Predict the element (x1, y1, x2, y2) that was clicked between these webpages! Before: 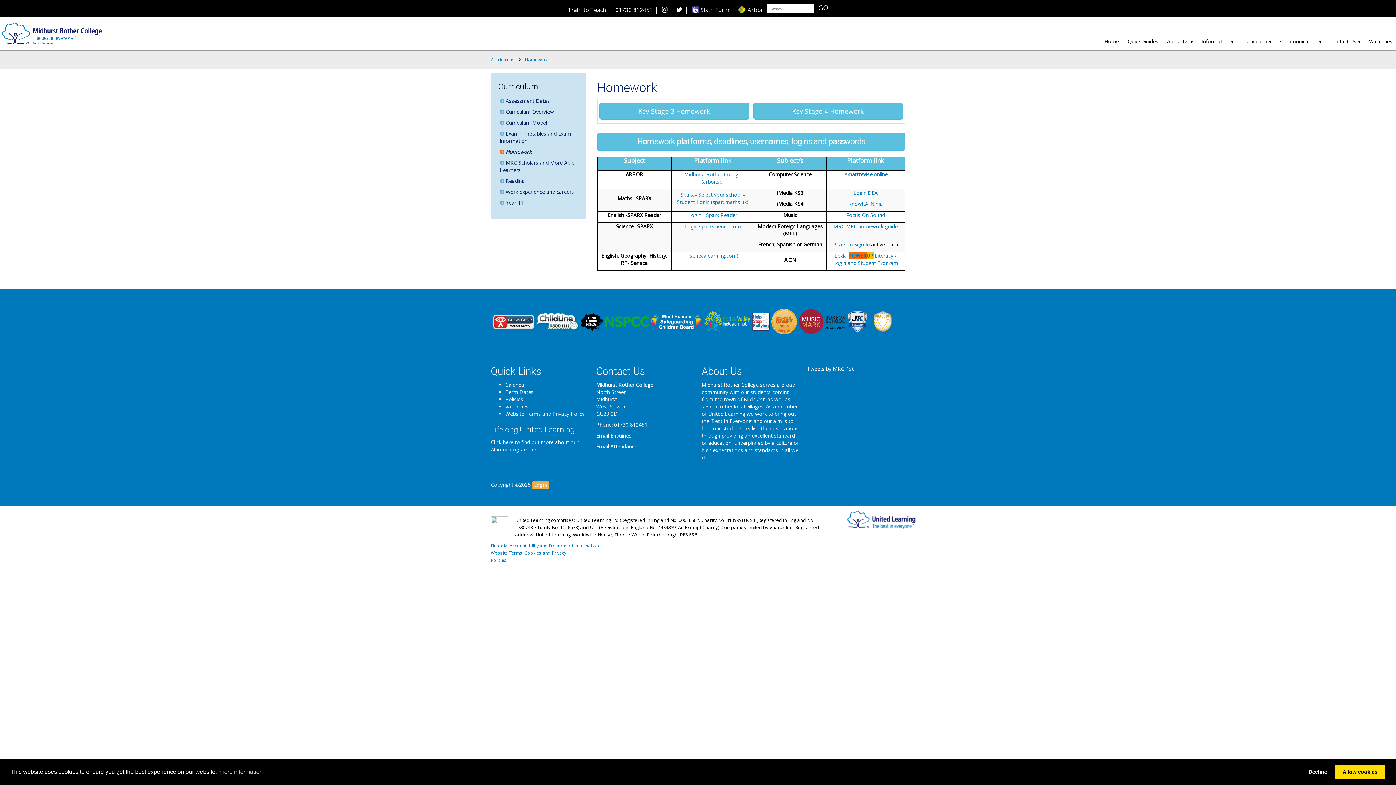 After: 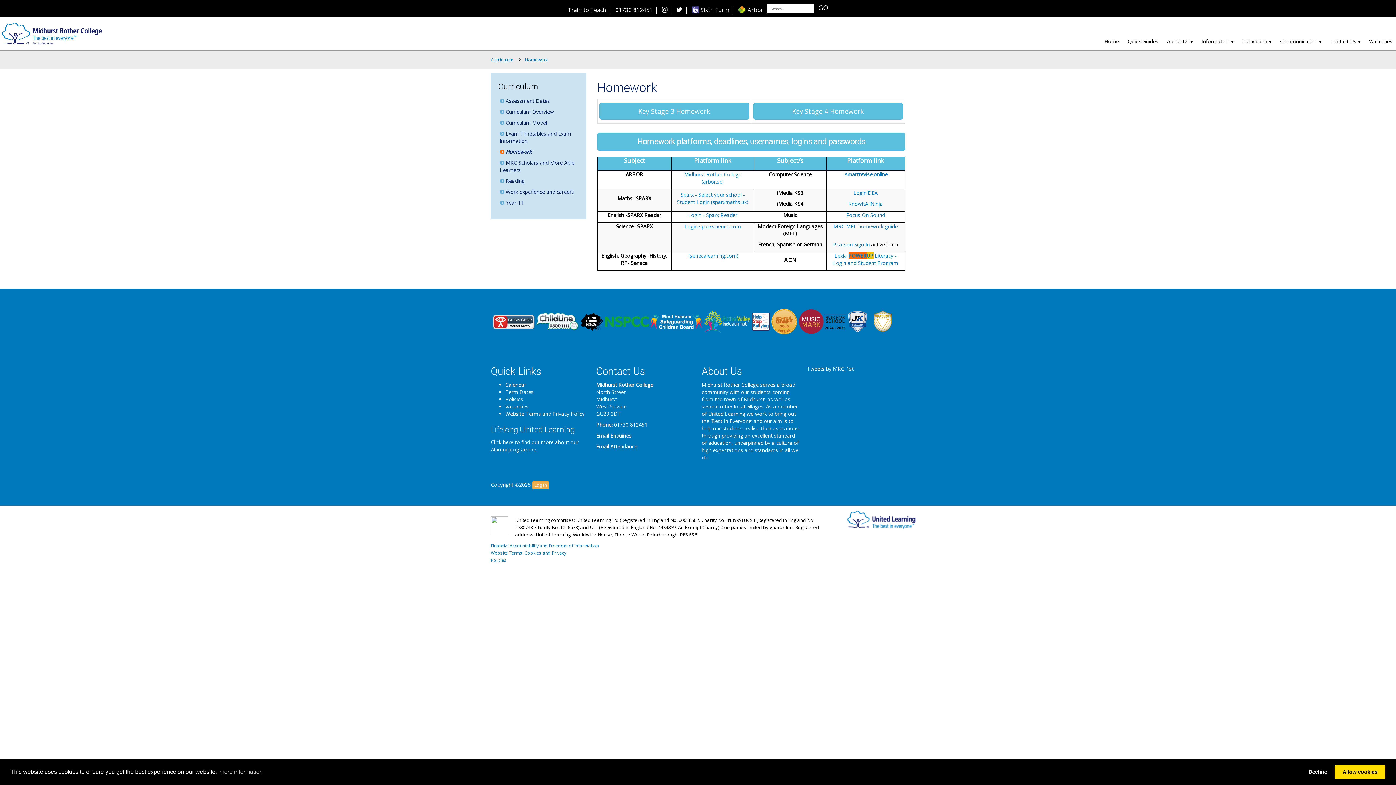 Action: bbox: (490, 516, 508, 534)